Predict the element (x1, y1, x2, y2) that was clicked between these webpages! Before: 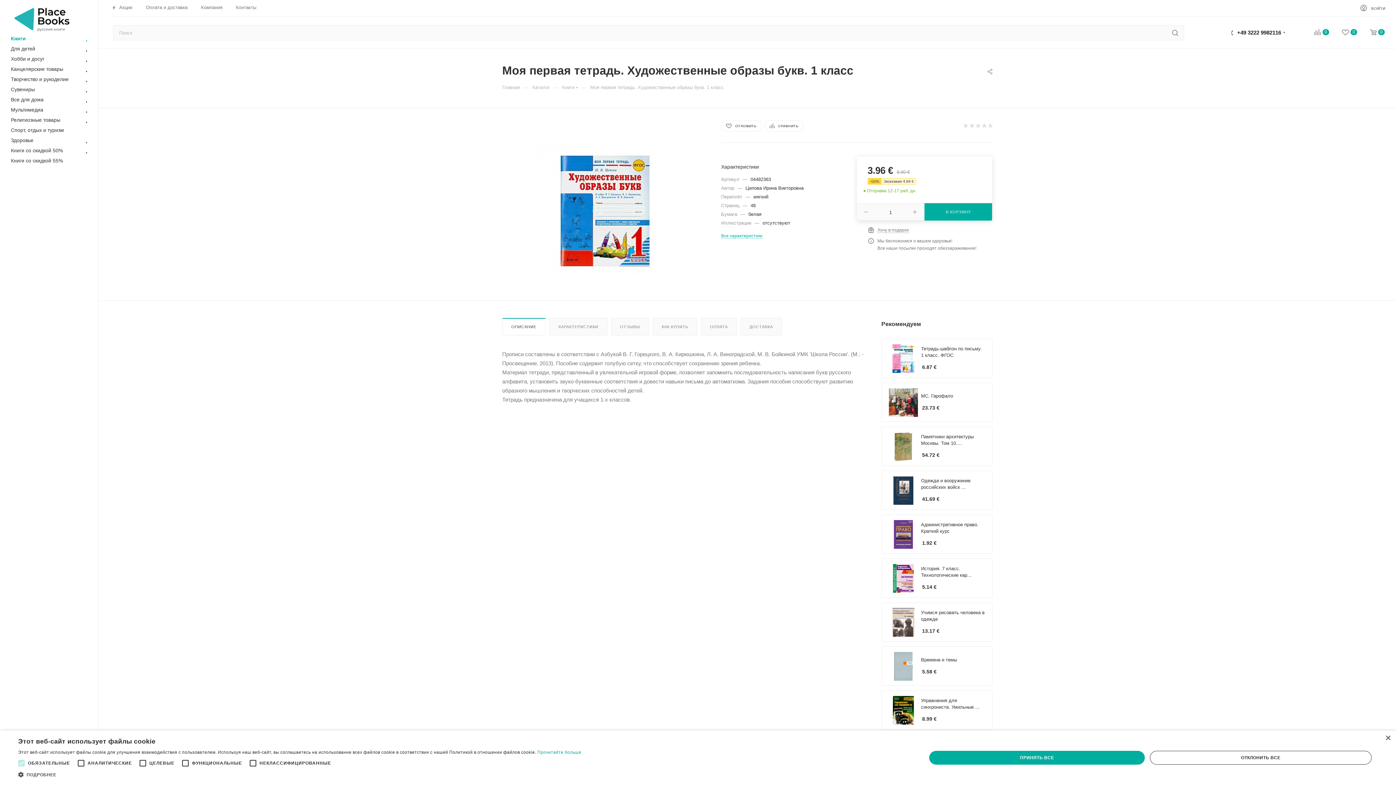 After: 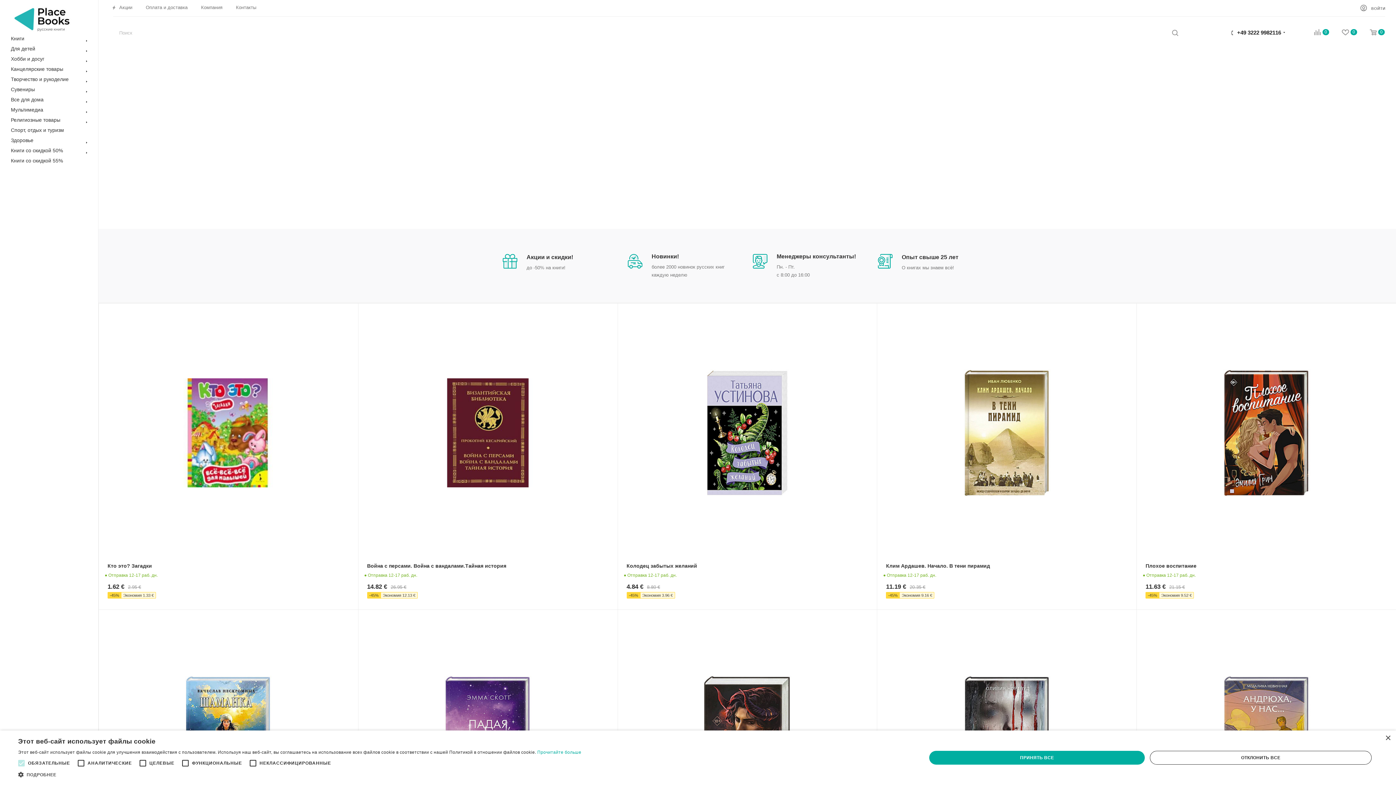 Action: bbox: (502, 84, 520, 90) label: Главная